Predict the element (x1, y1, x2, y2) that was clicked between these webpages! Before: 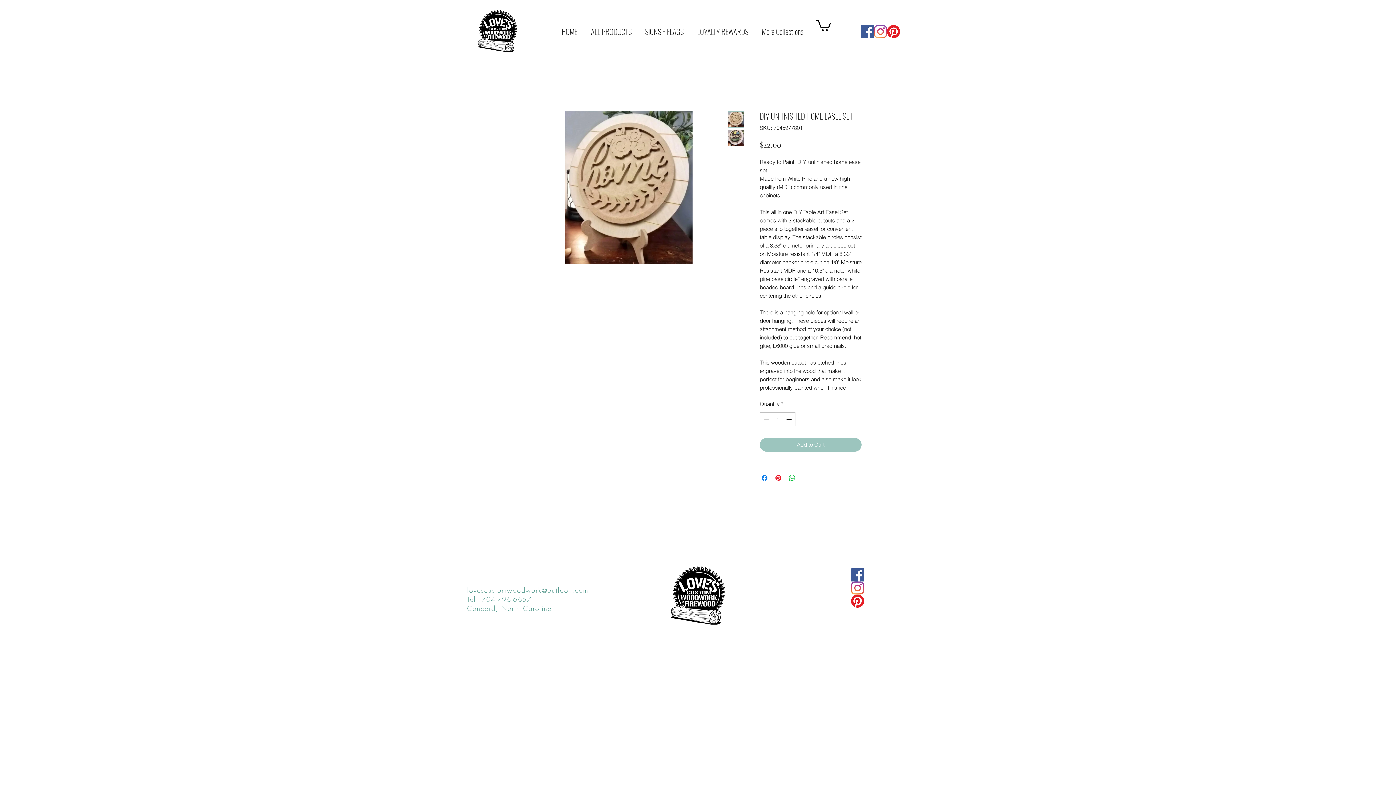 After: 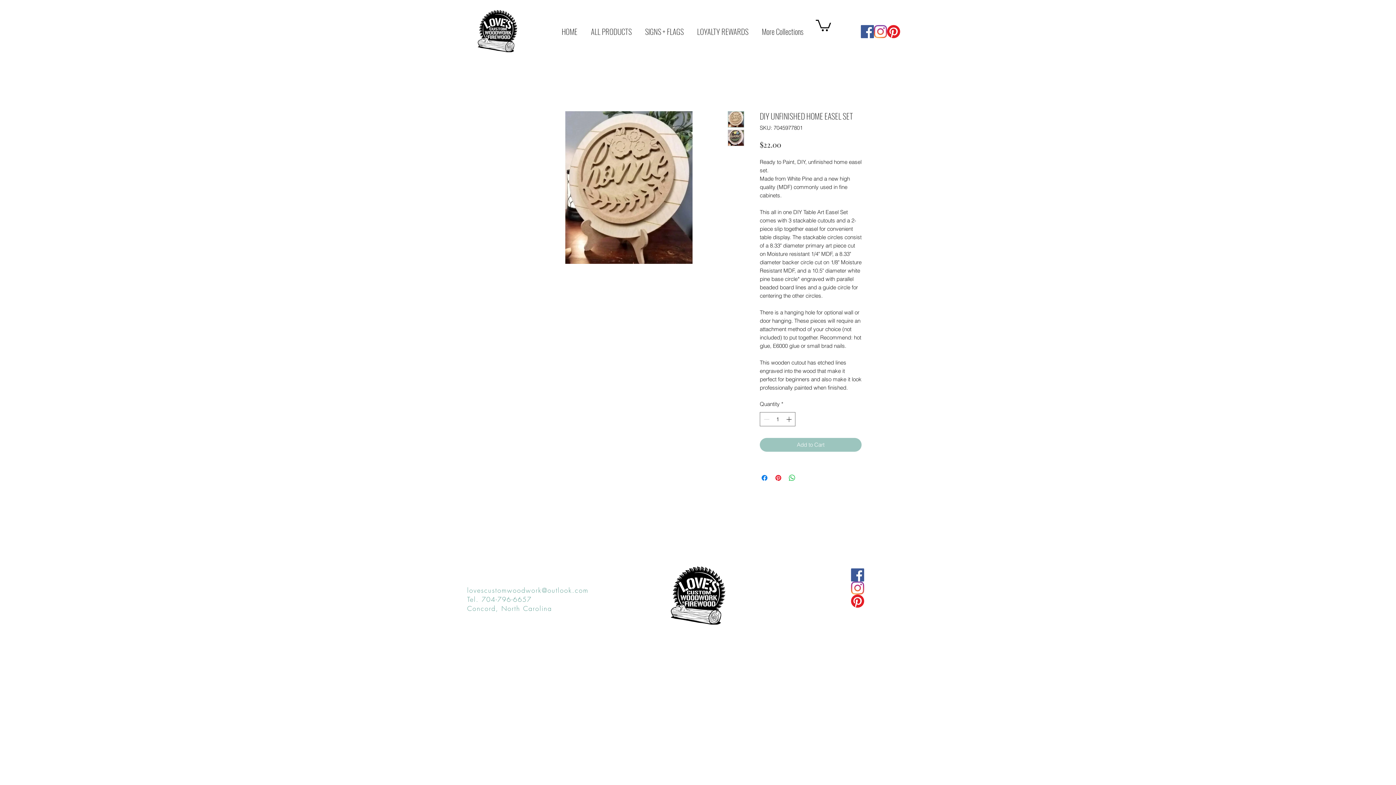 Action: bbox: (851, 581, 864, 595) label: instagram